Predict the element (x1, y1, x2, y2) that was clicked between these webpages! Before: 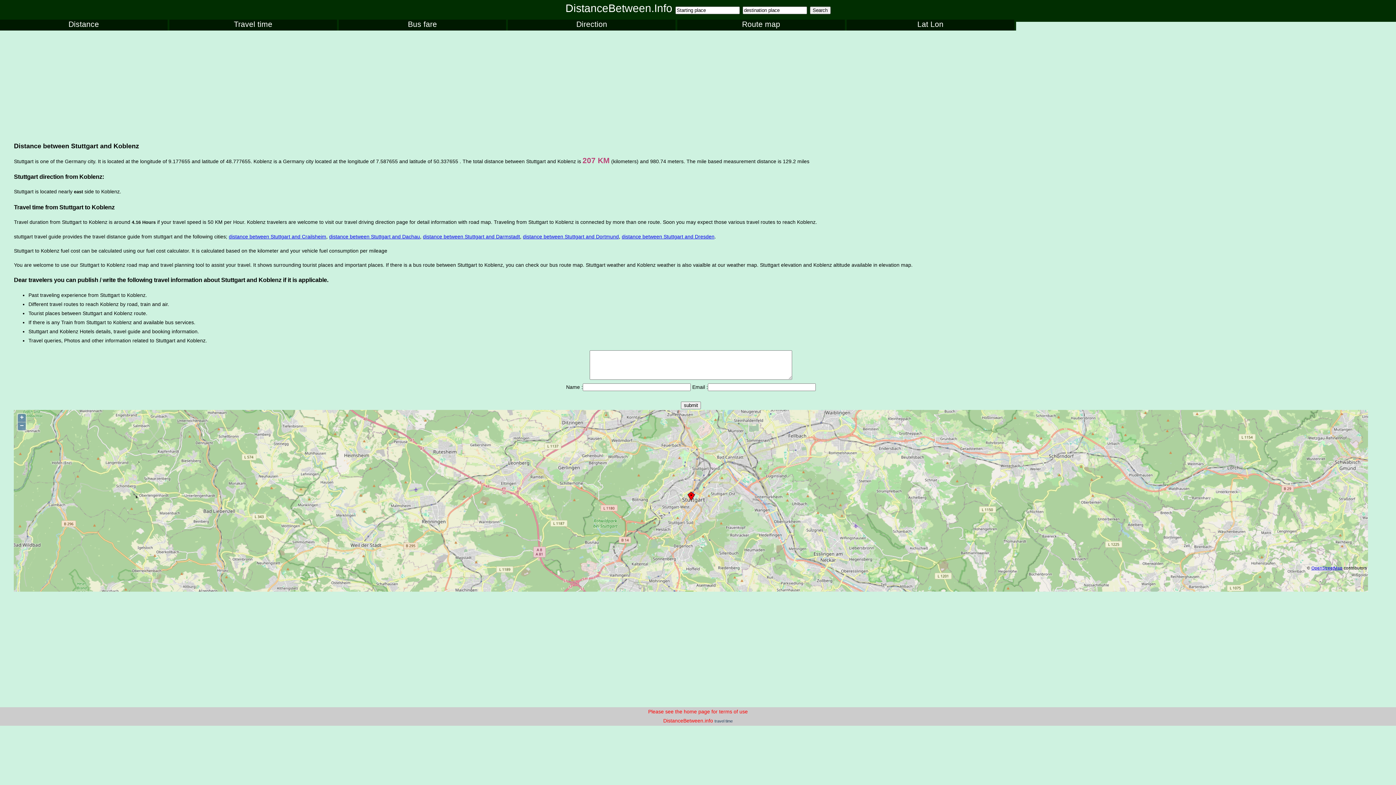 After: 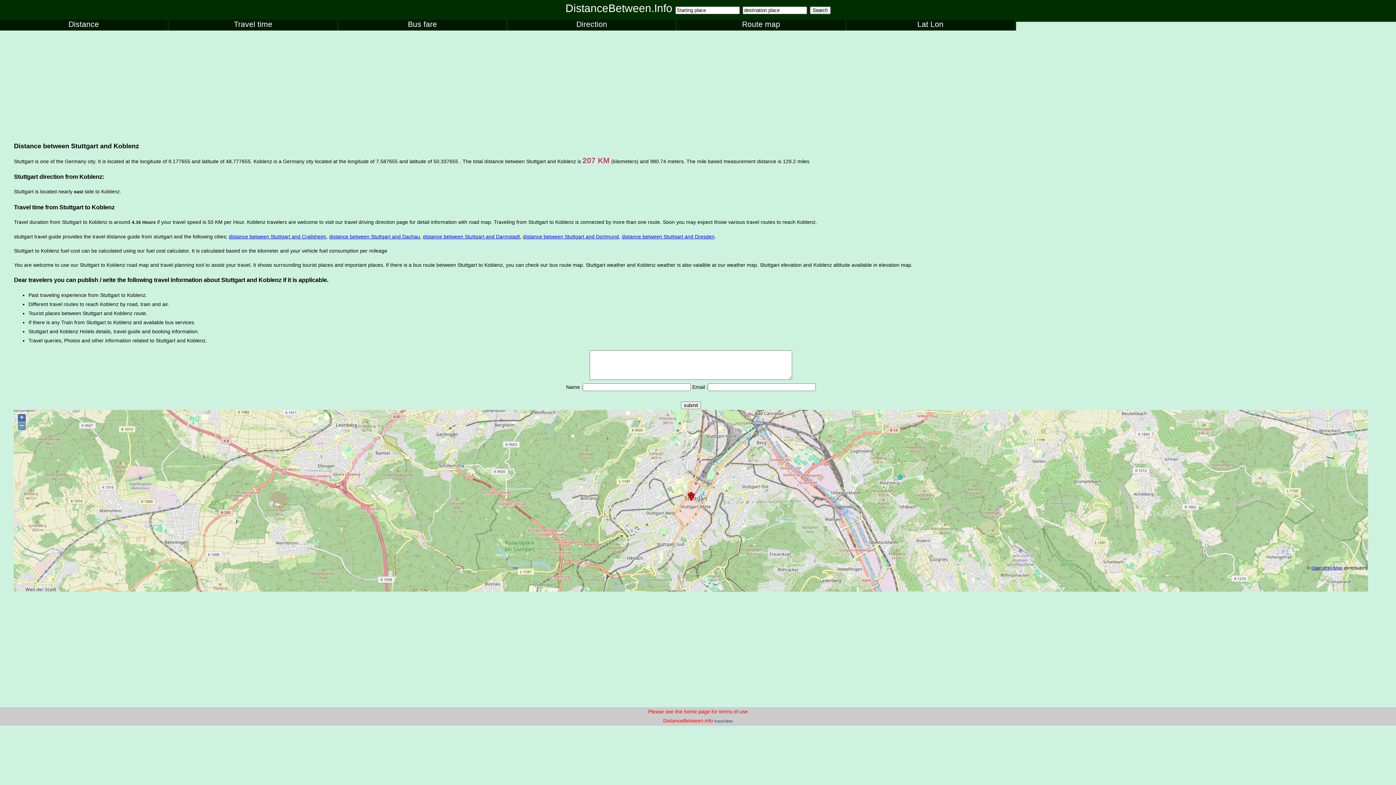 Action: label: + bbox: (17, 414, 25, 422)